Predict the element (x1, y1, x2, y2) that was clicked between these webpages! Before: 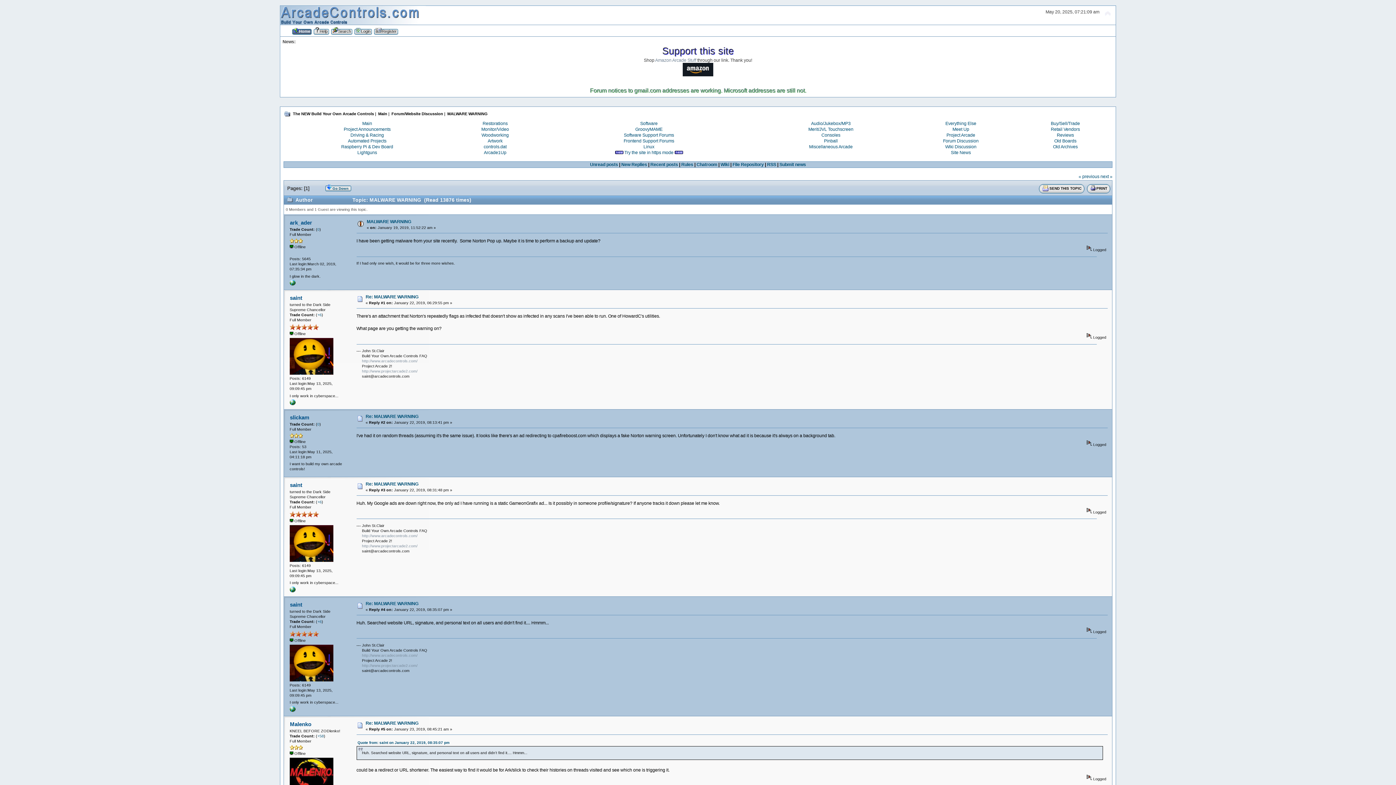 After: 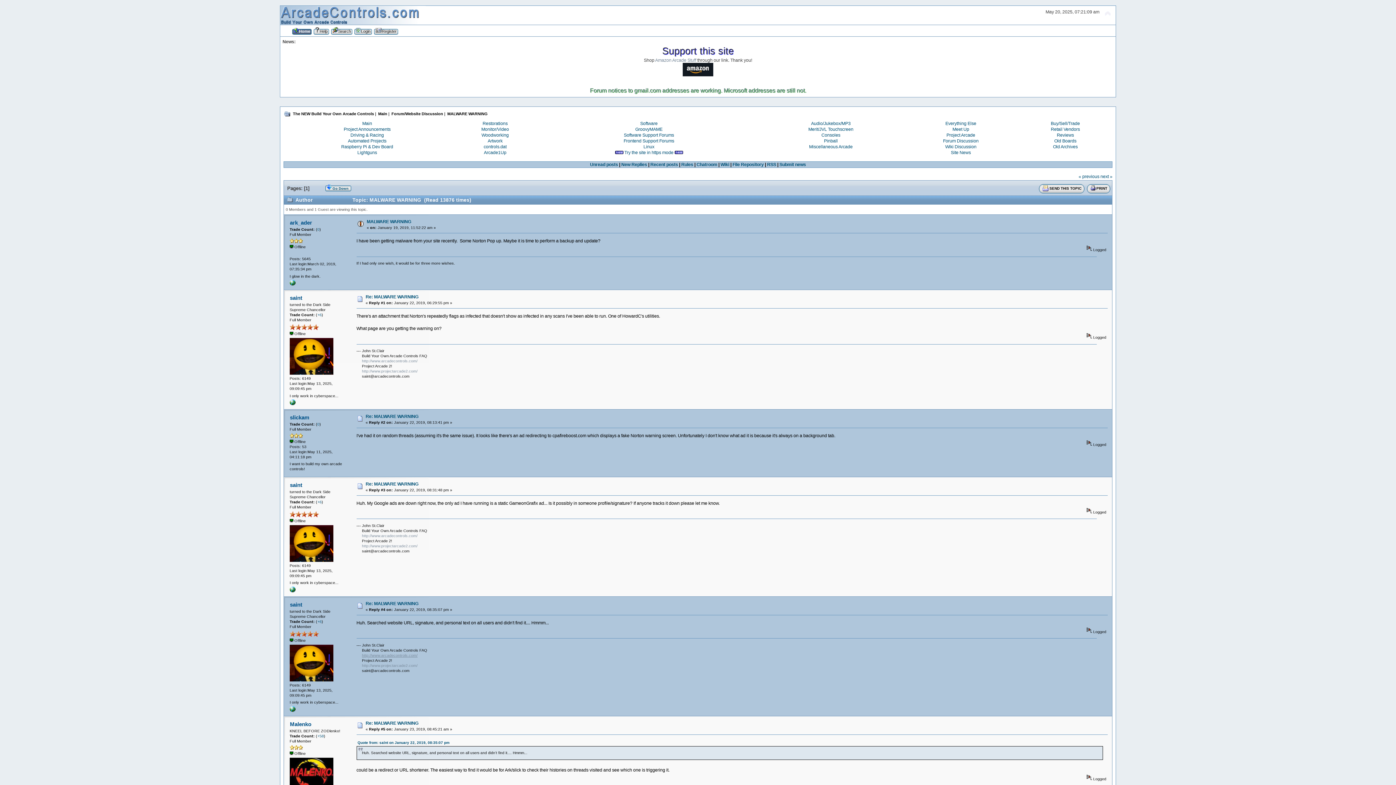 Action: label: http://www.arcadecontrols.com/ bbox: (362, 653, 417, 657)